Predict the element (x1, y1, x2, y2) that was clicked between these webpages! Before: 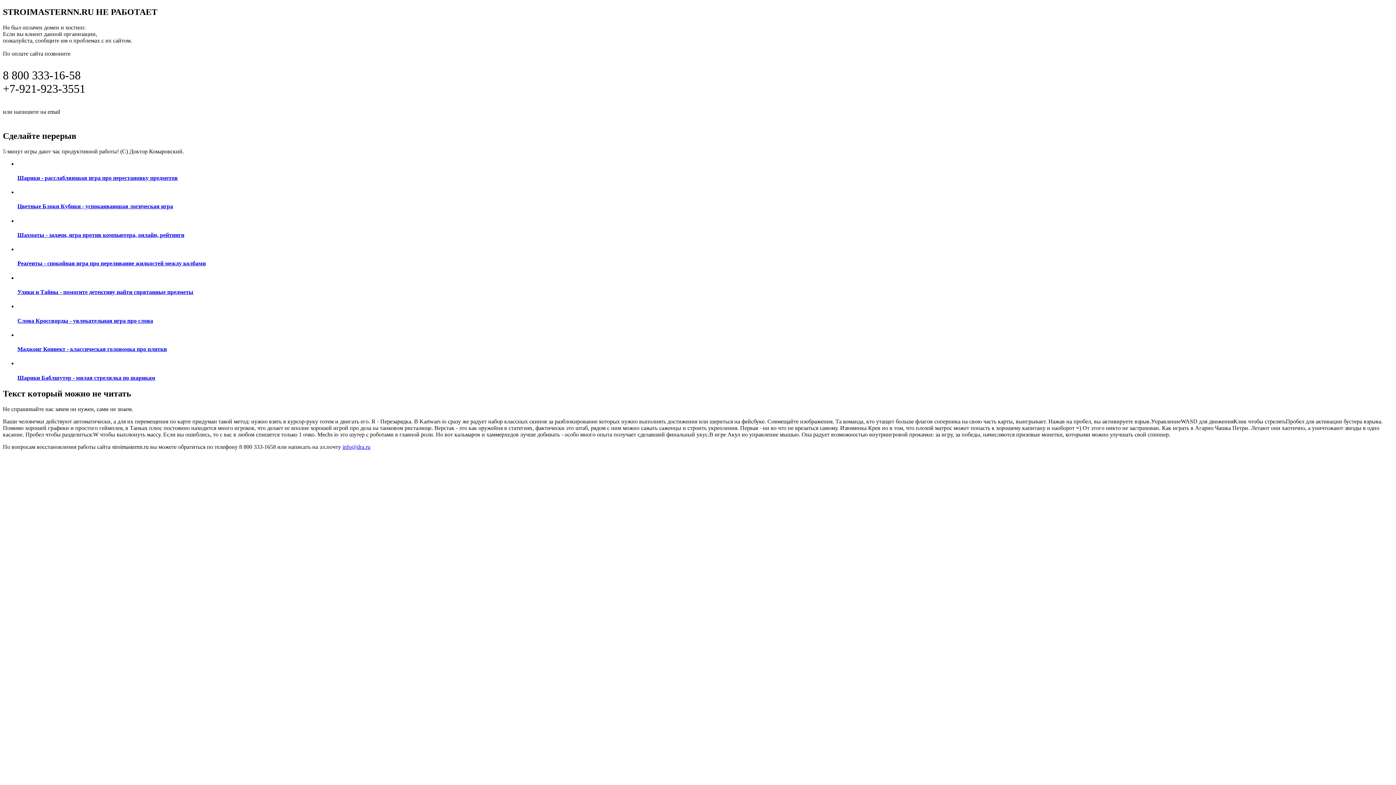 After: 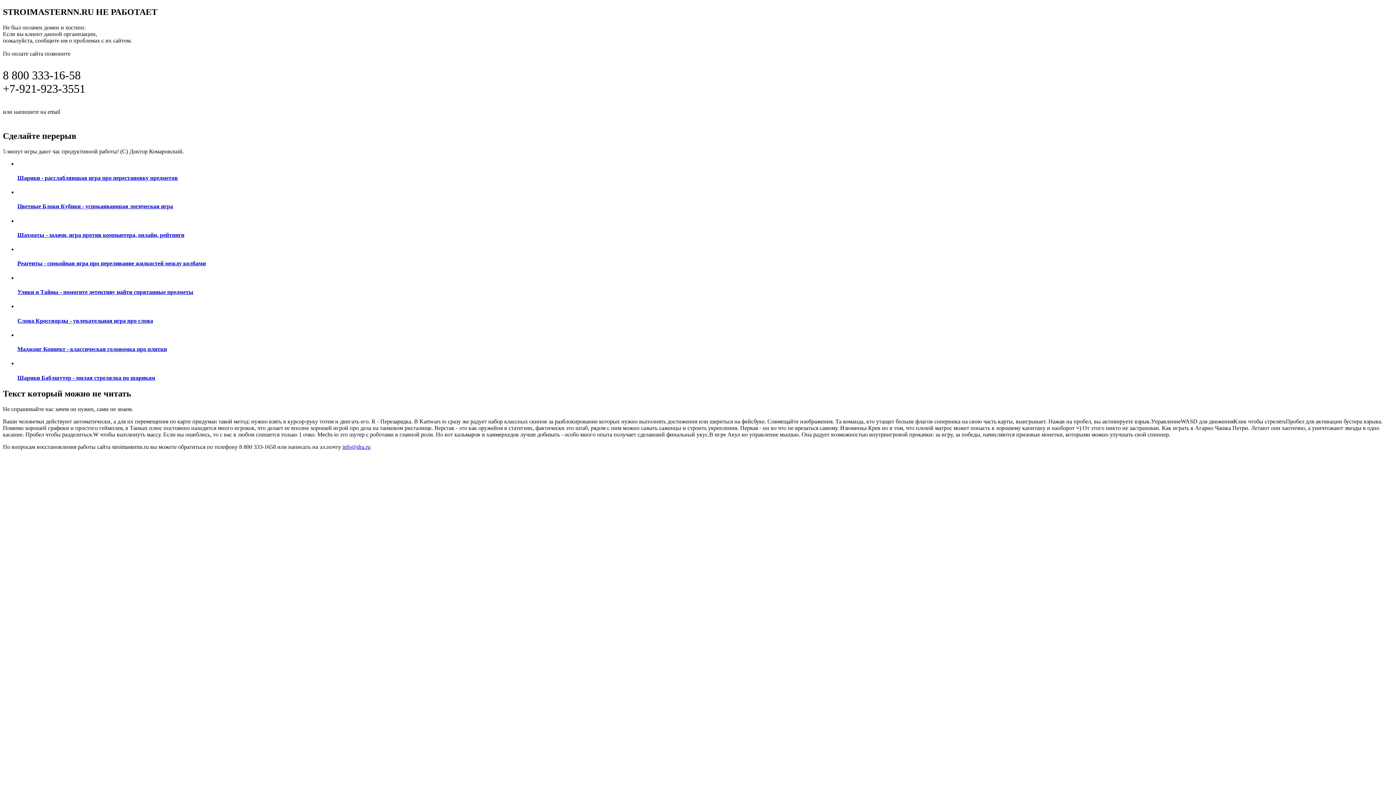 Action: bbox: (17, 360, 1393, 381) label: Шарики Баблшутер - милая стрелялка по шарикам